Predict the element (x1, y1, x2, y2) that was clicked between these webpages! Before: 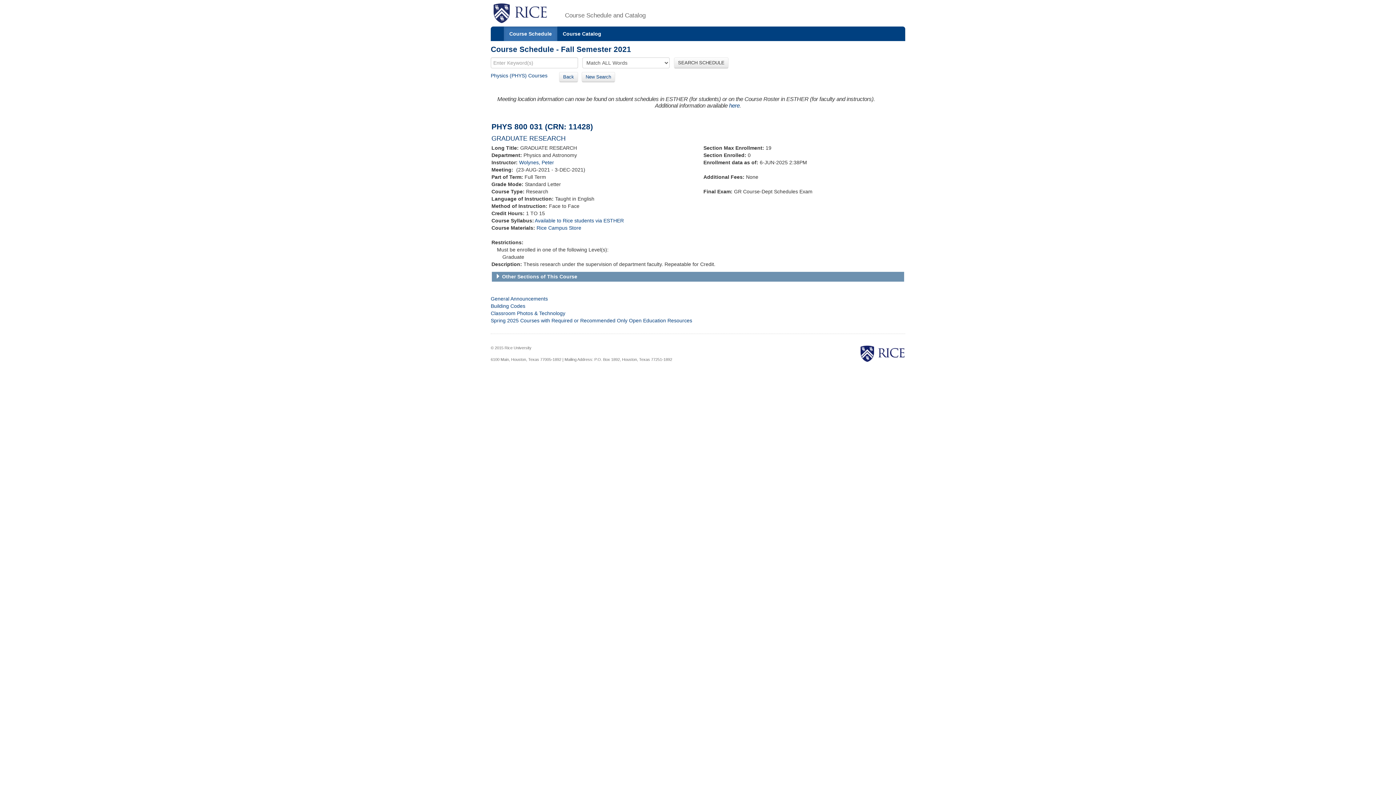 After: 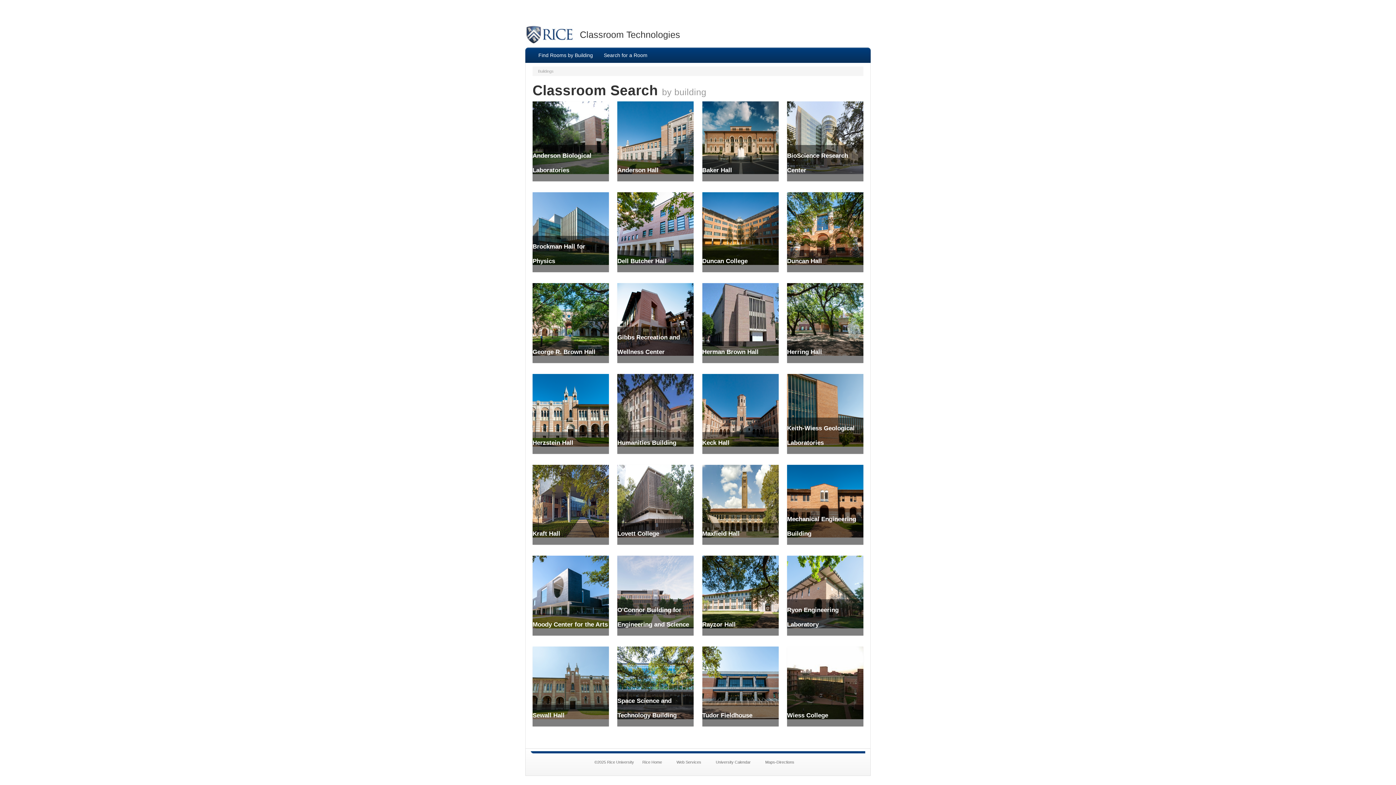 Action: label: Classroom Photos & Technology bbox: (490, 310, 565, 316)